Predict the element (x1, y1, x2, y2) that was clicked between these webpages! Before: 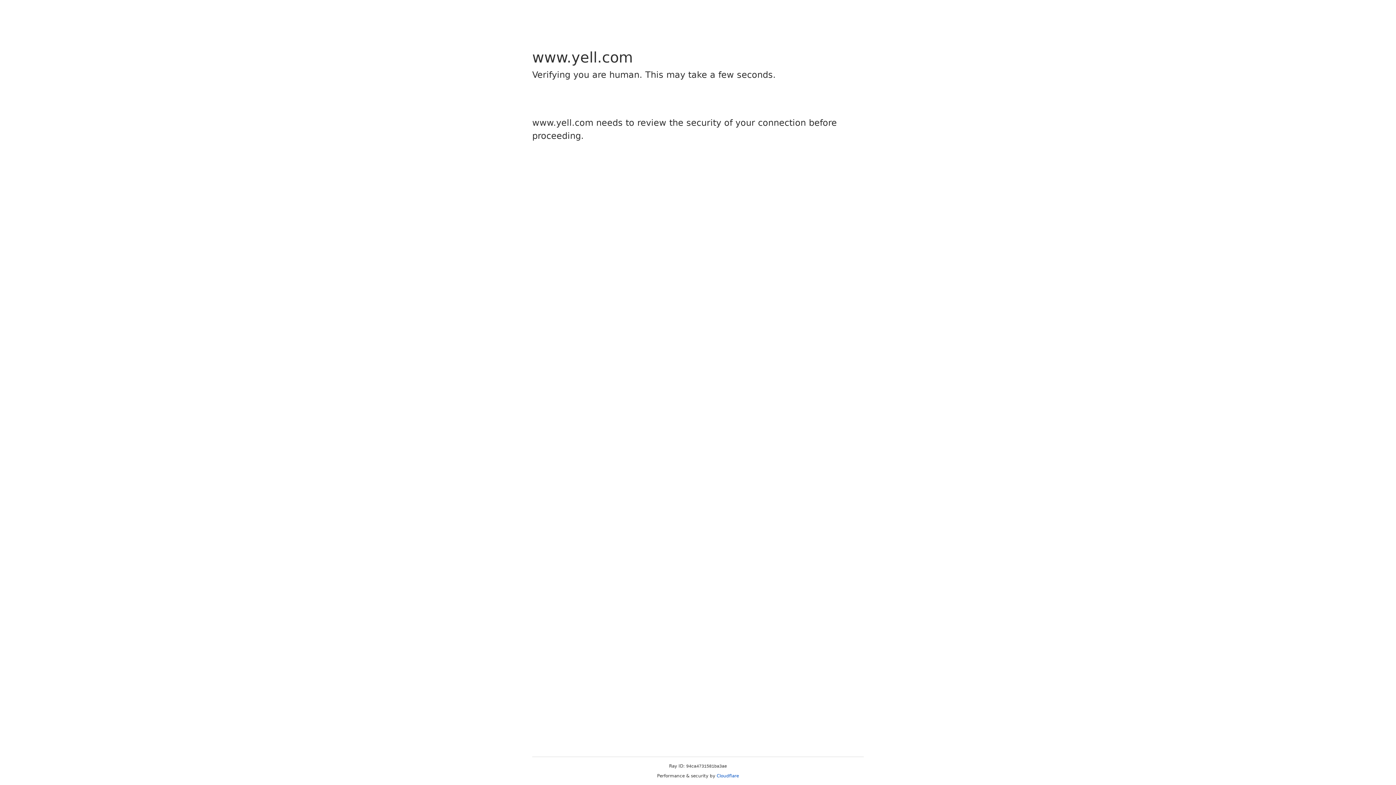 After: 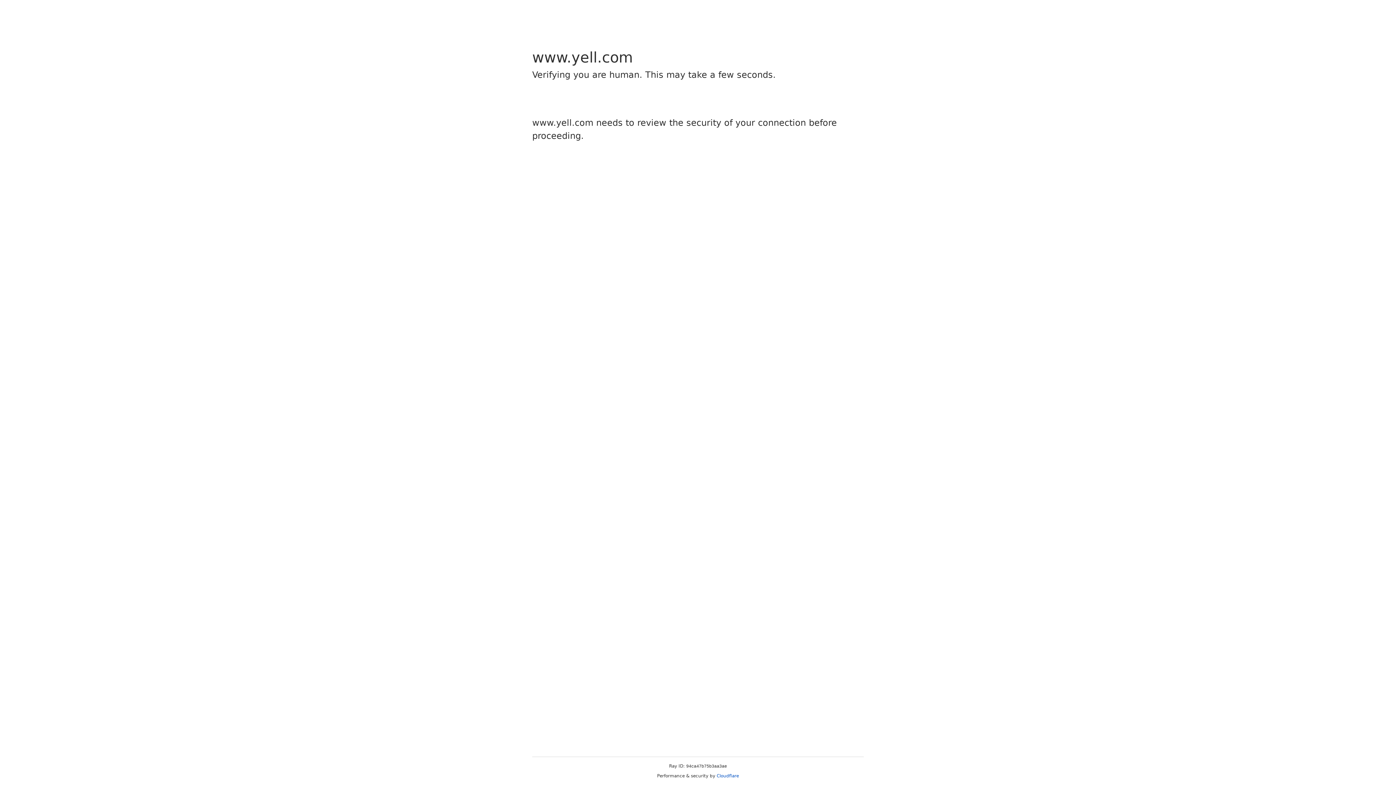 Action: label: Cloudflare bbox: (716, 773, 739, 778)